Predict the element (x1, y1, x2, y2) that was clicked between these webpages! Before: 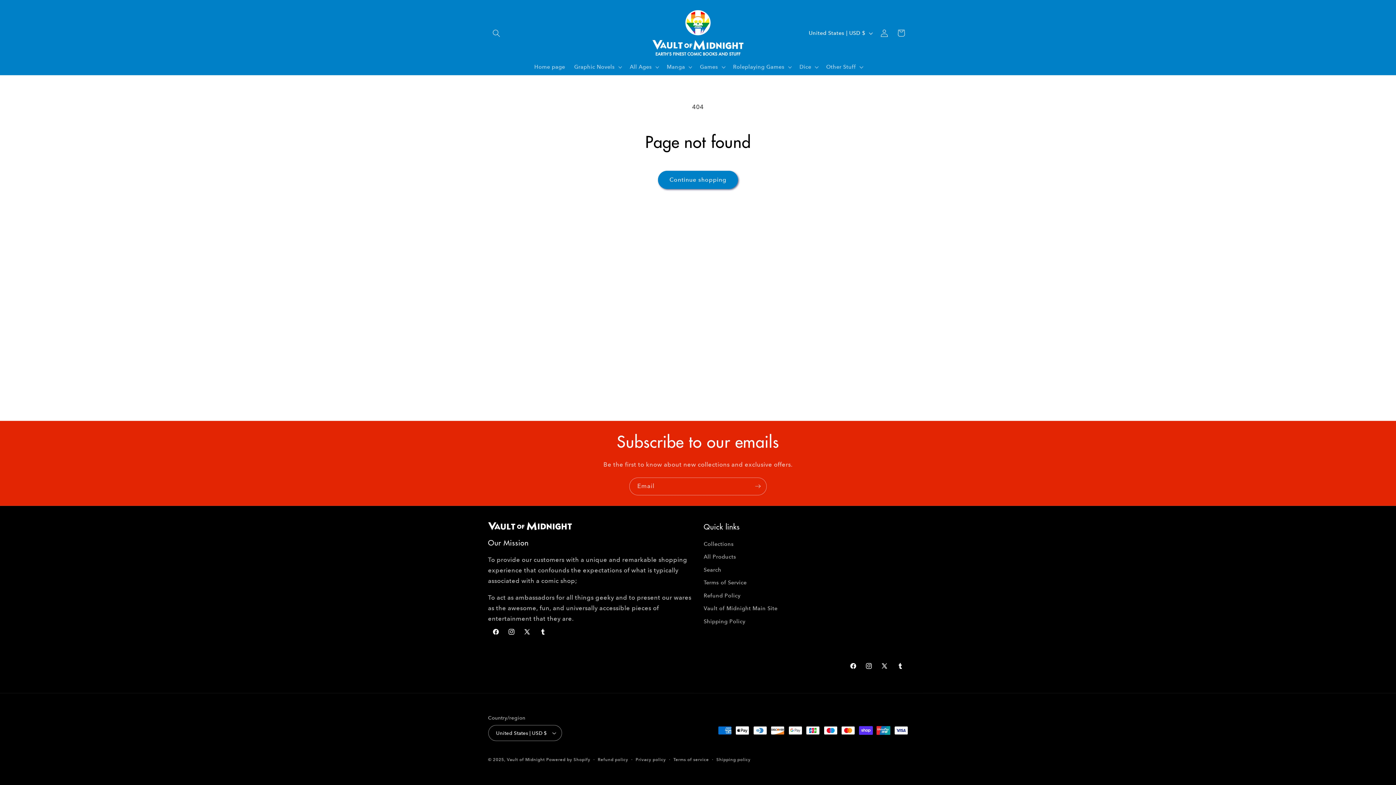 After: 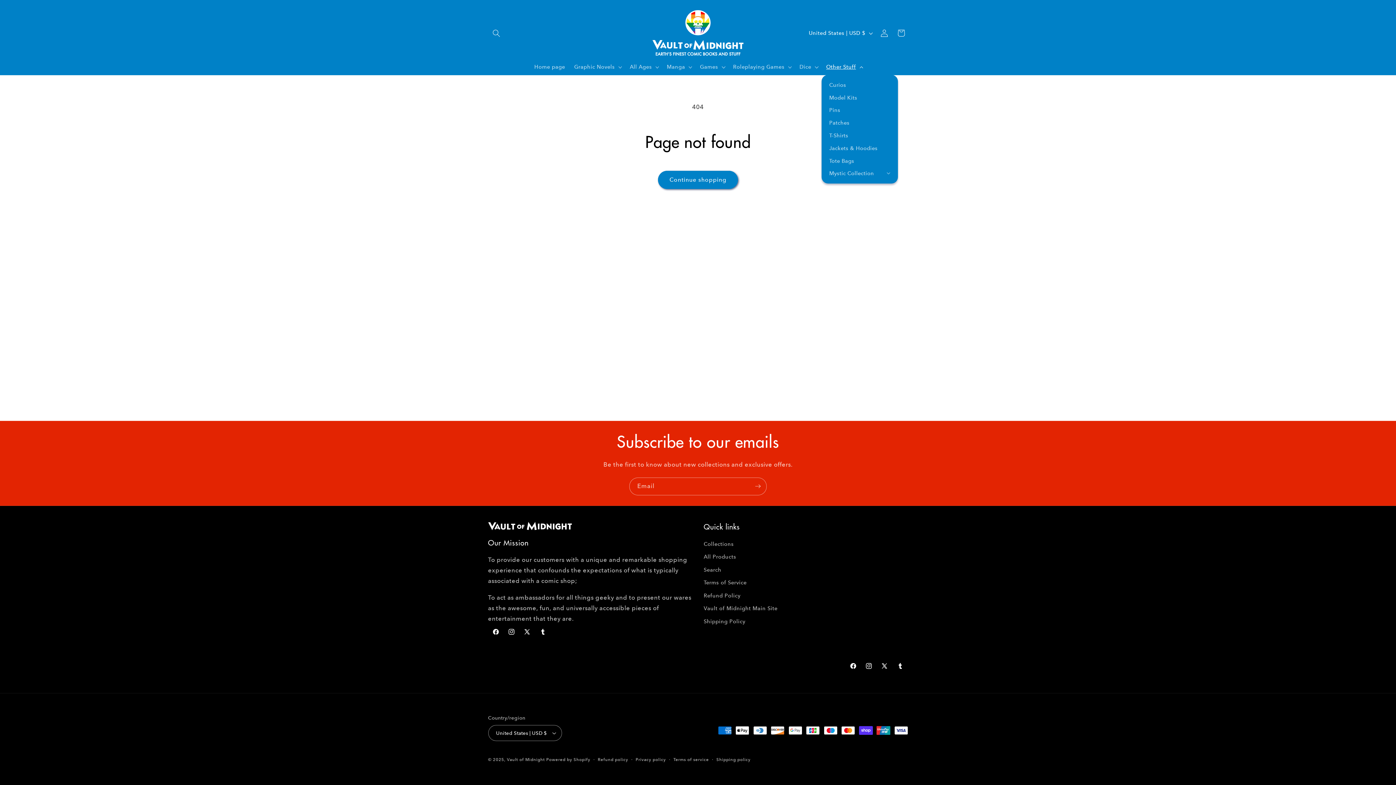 Action: label: Other Stuff bbox: (821, 59, 866, 74)